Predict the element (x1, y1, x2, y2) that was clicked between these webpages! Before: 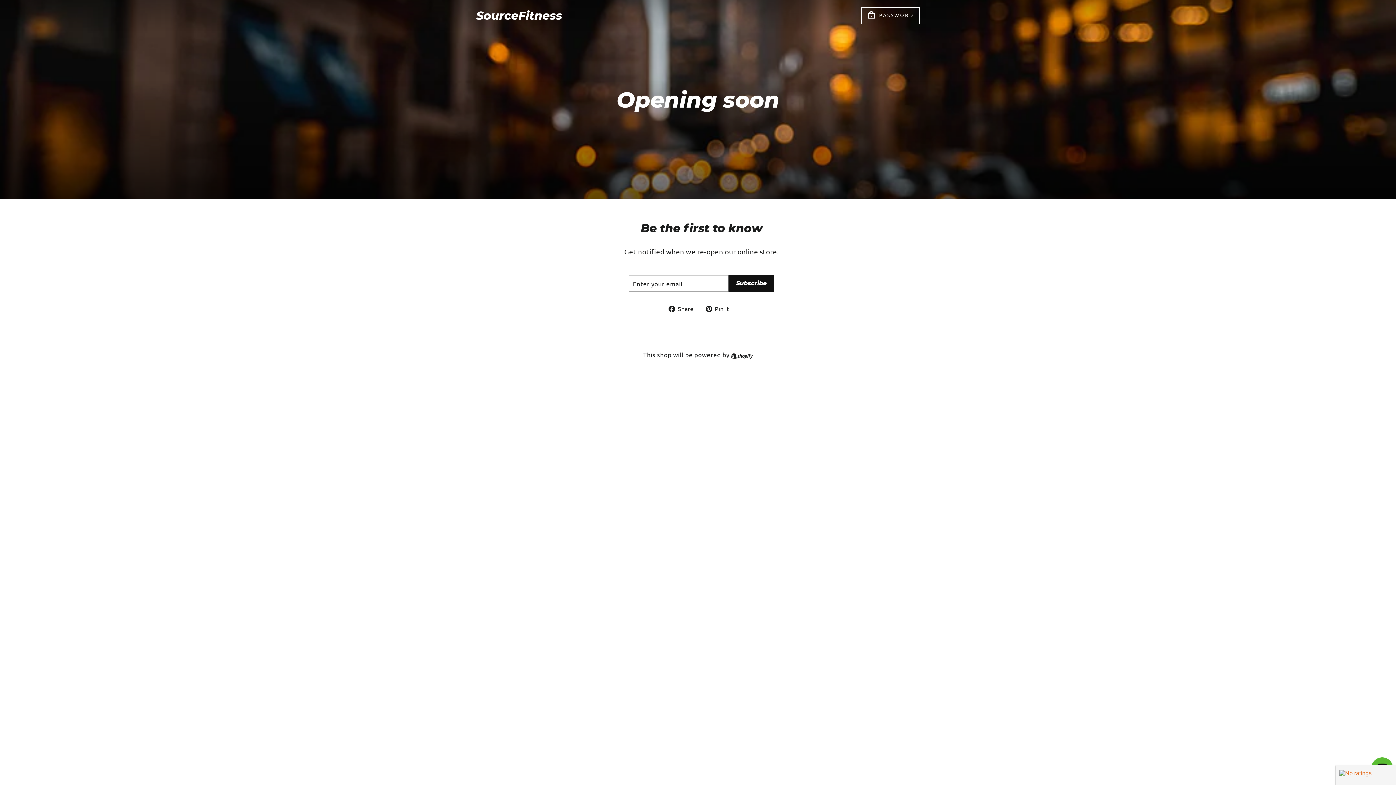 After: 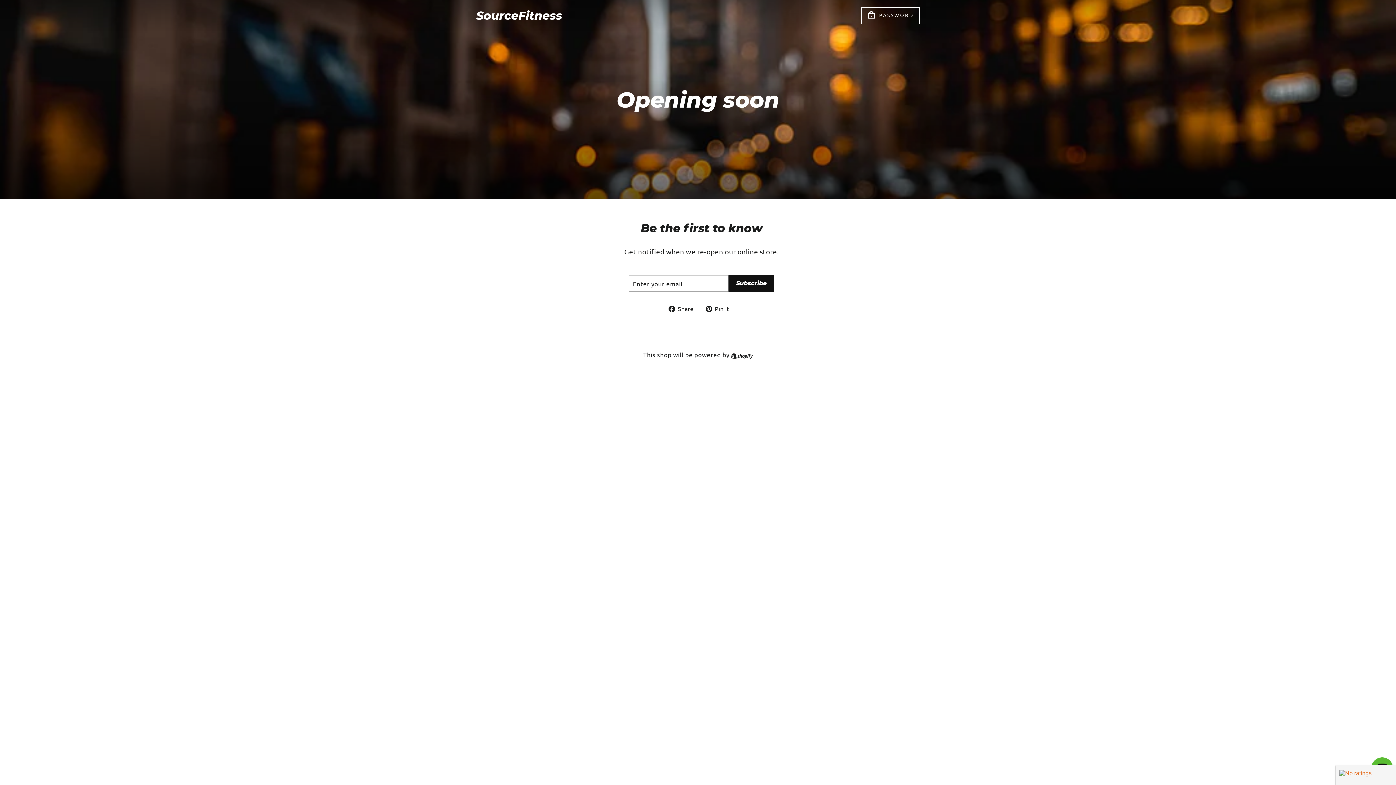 Action: bbox: (705, 303, 734, 313) label:  Pin it
Pin on Pinterest